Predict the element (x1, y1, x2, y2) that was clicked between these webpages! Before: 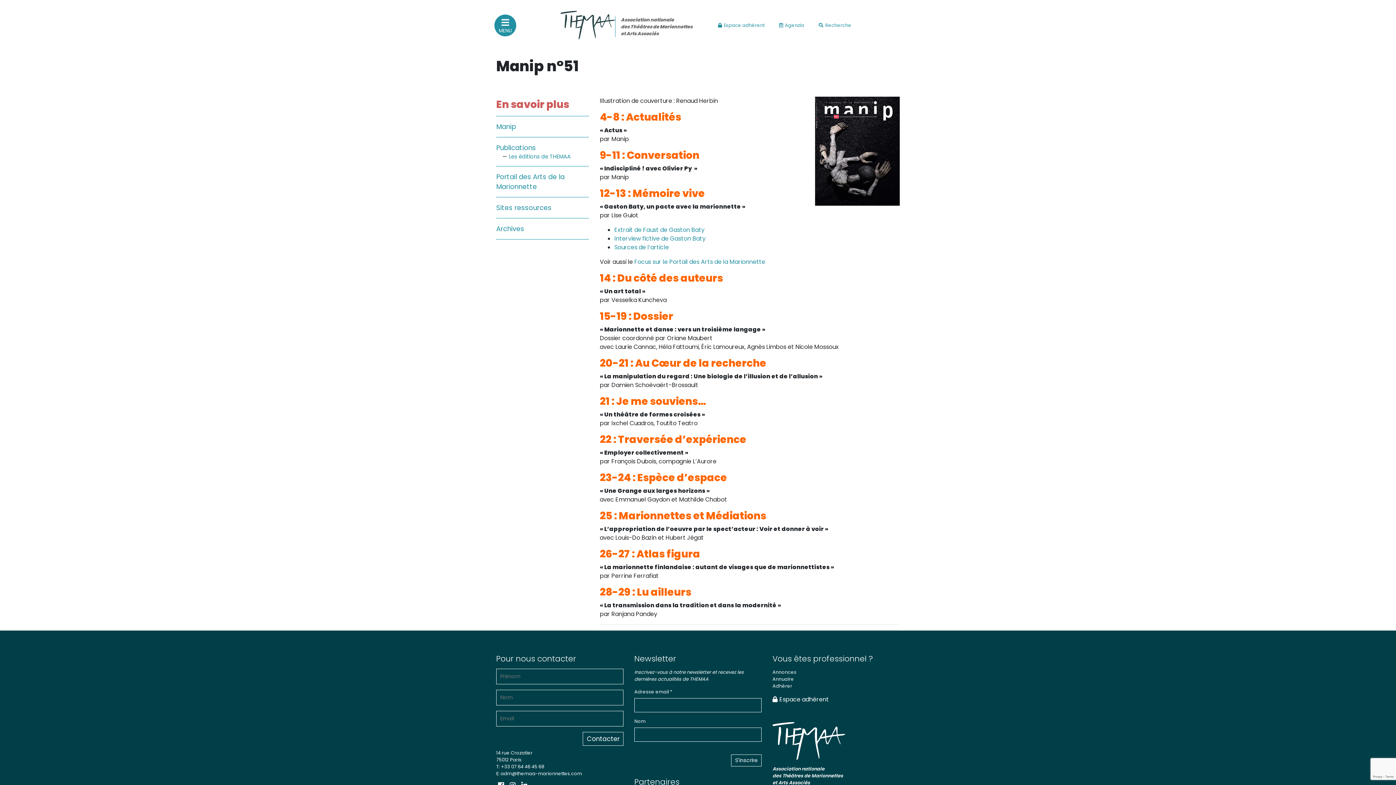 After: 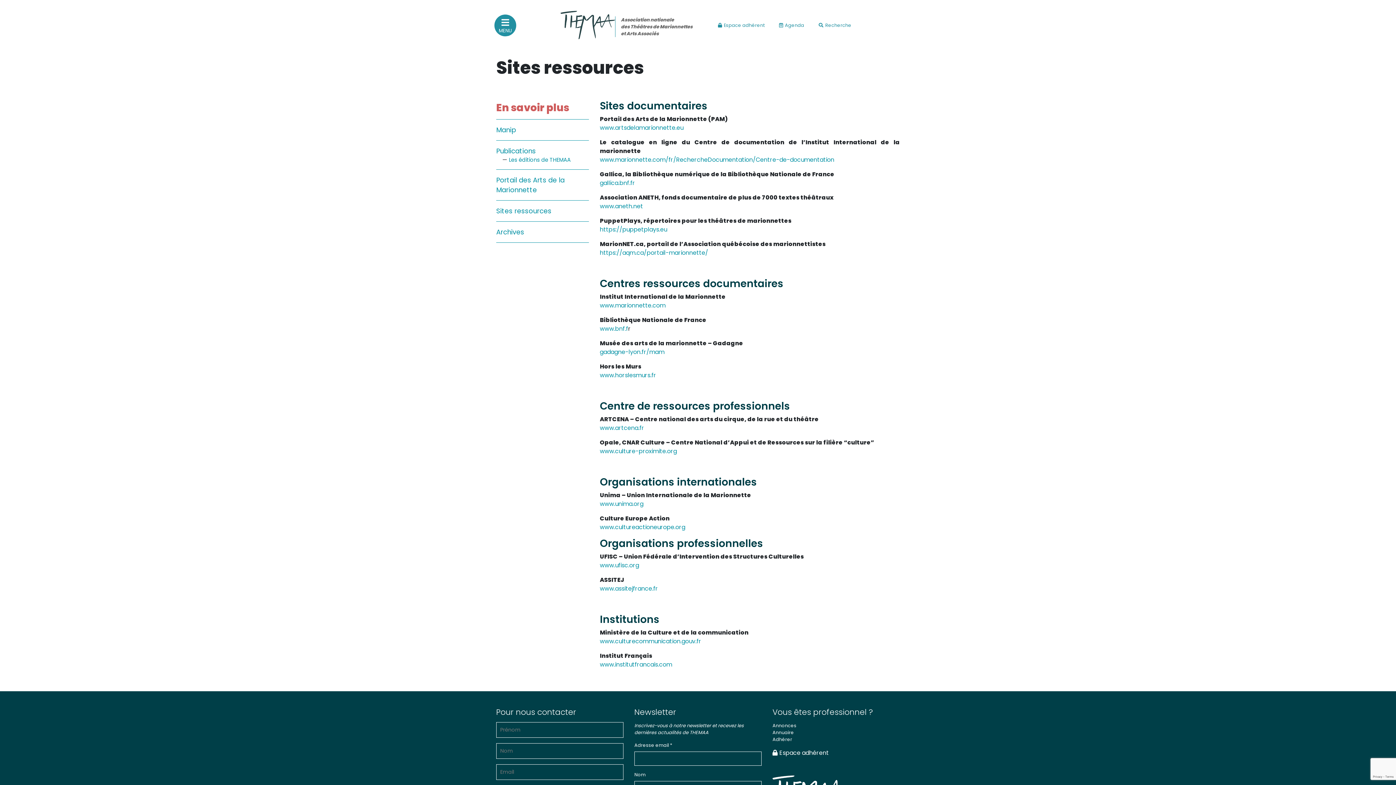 Action: bbox: (496, 203, 551, 212) label: Sites ressources